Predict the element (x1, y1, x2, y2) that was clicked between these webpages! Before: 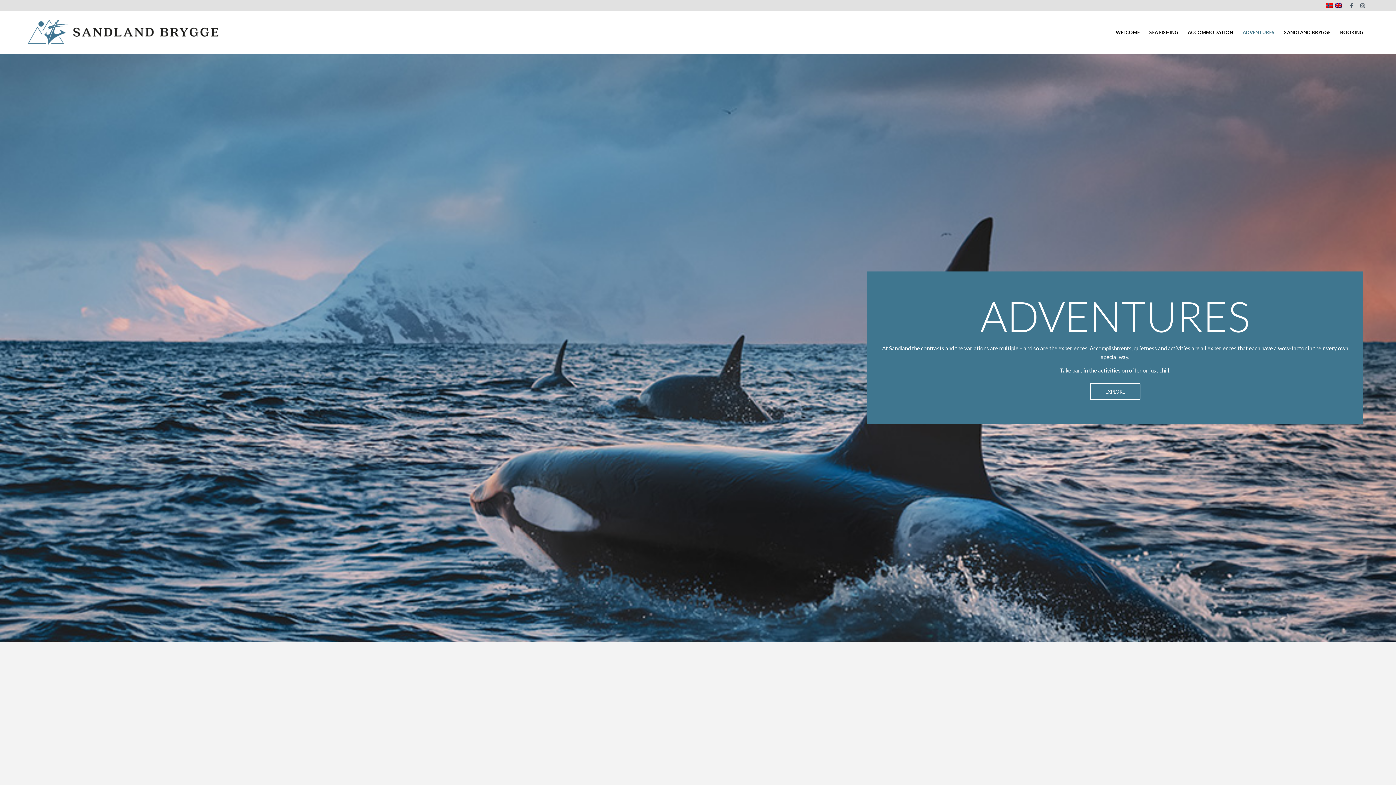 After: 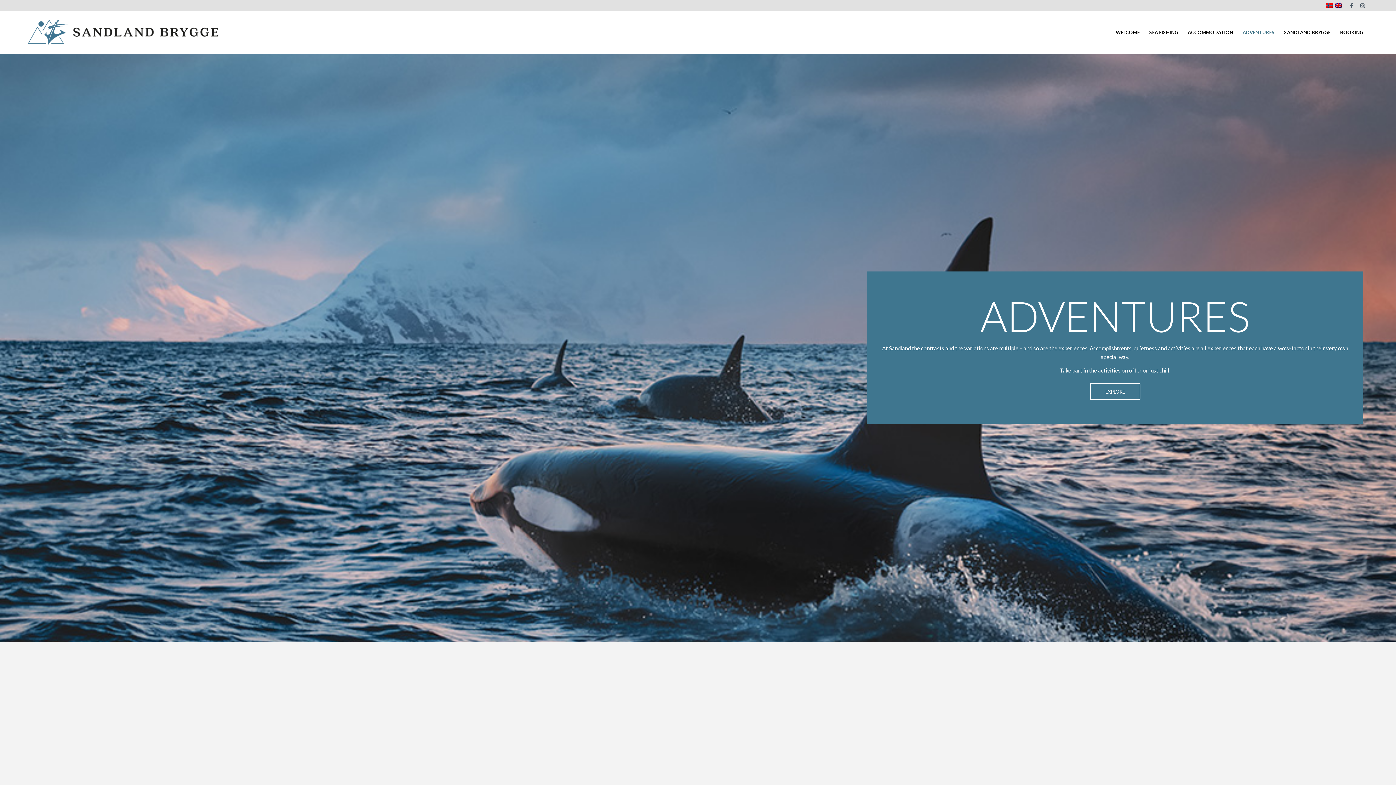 Action: bbox: (1335, 2, 1342, 8)